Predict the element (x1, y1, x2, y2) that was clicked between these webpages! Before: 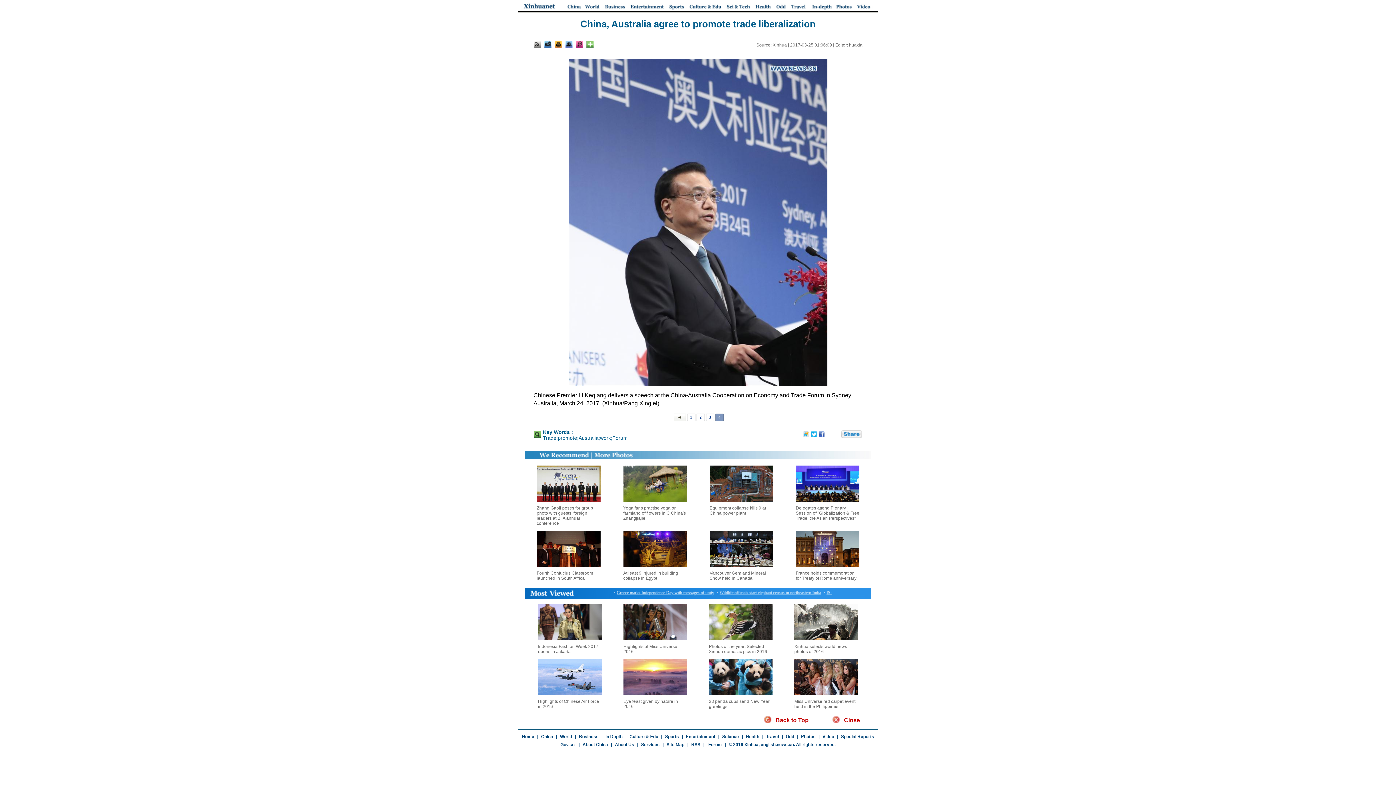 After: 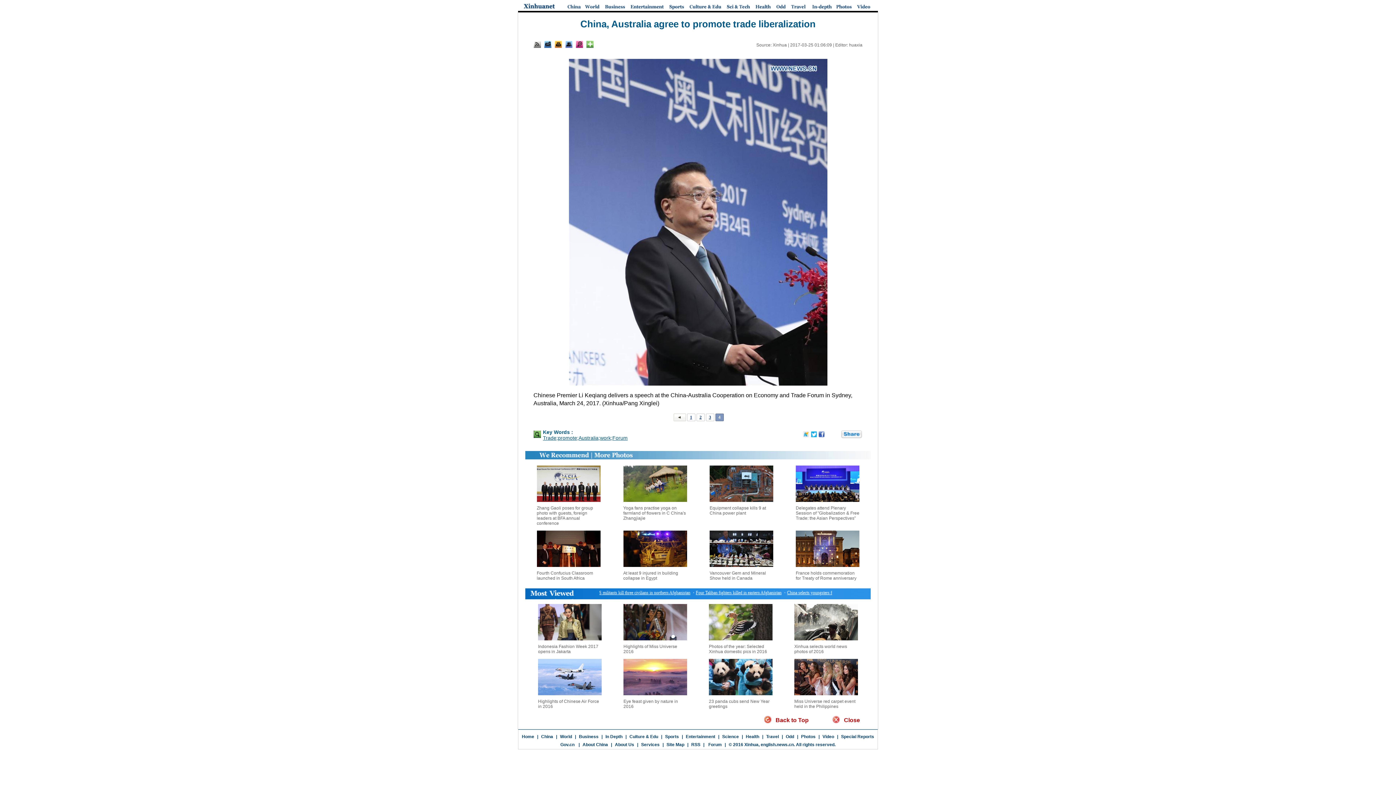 Action: label: Trade;promote;Australia;work;Forum bbox: (543, 435, 627, 441)